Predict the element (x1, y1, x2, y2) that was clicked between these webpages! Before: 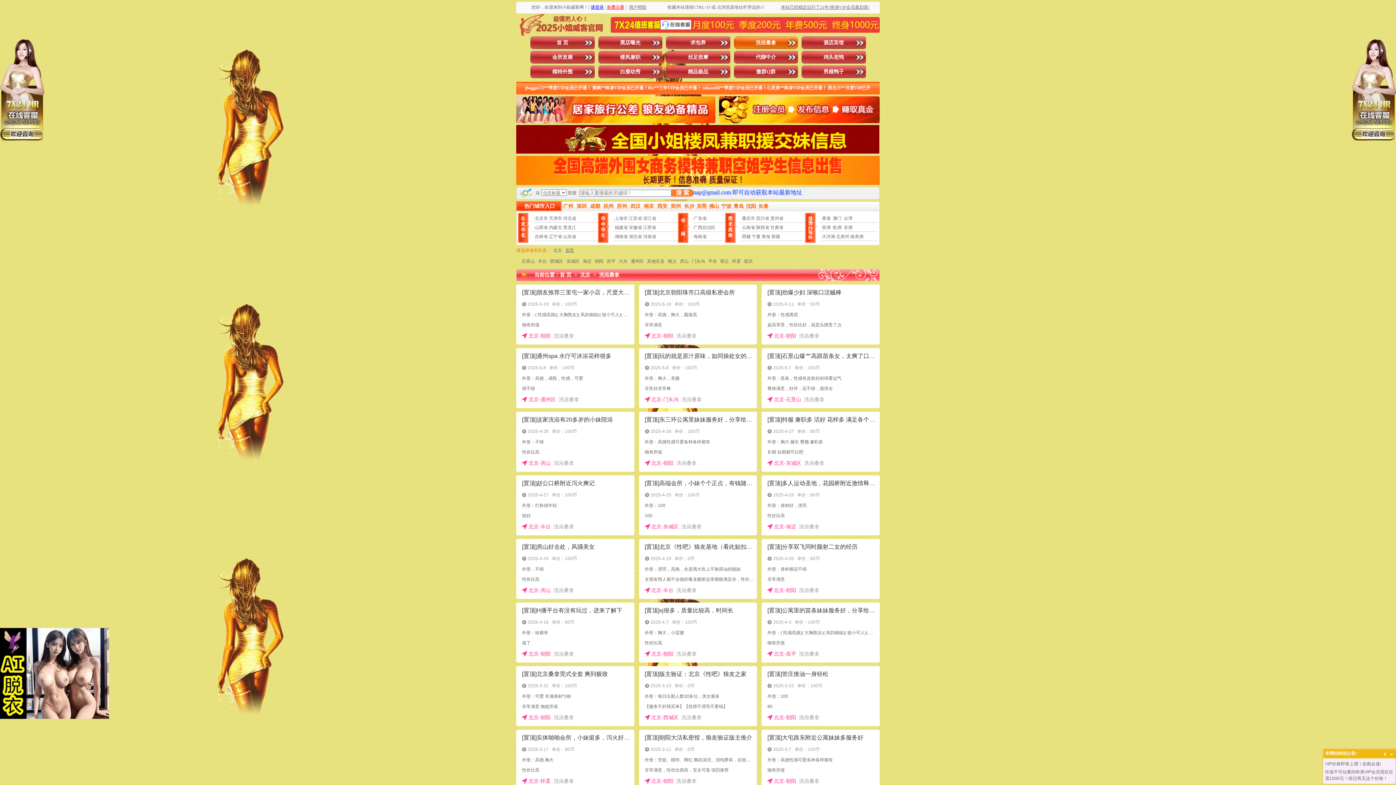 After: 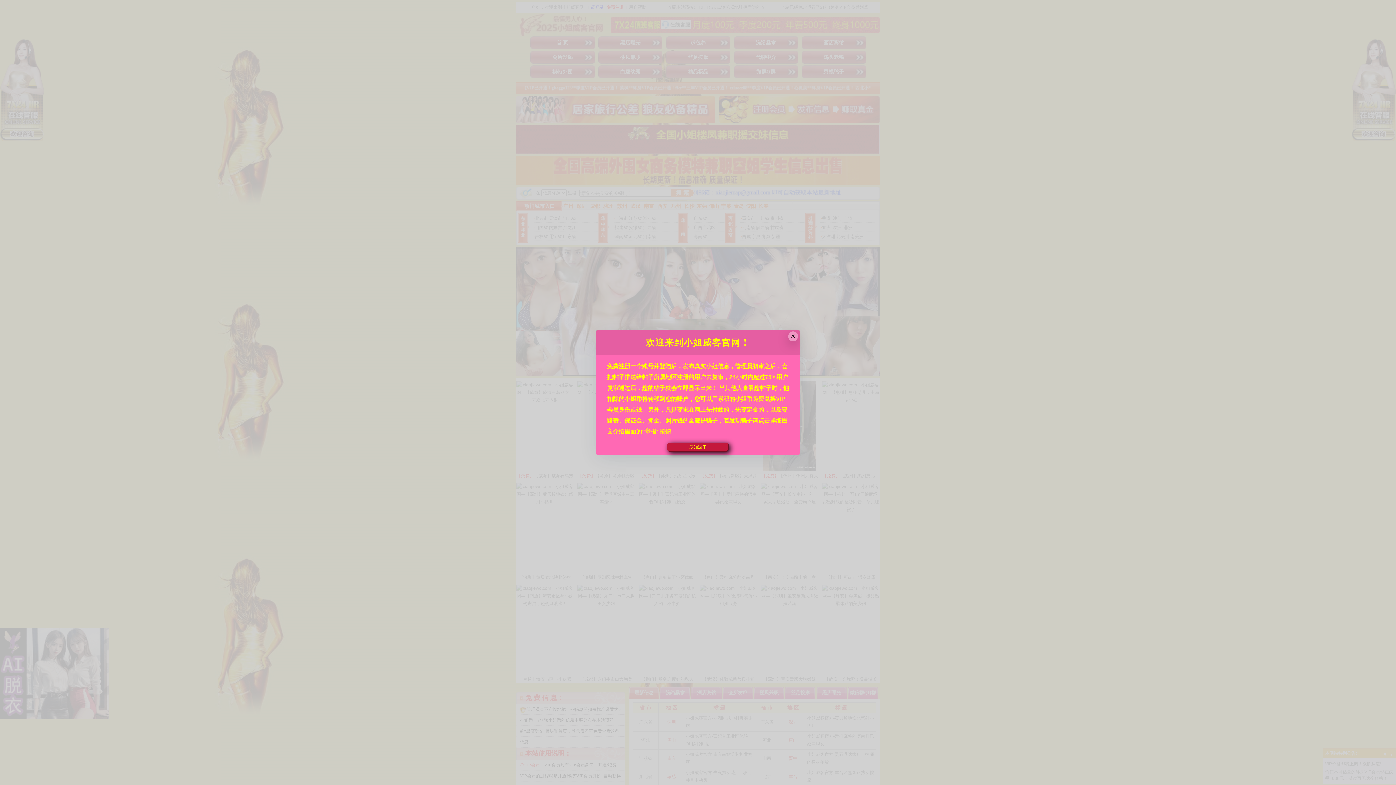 Action: label: 首 页 bbox: (530, 36, 594, 49)